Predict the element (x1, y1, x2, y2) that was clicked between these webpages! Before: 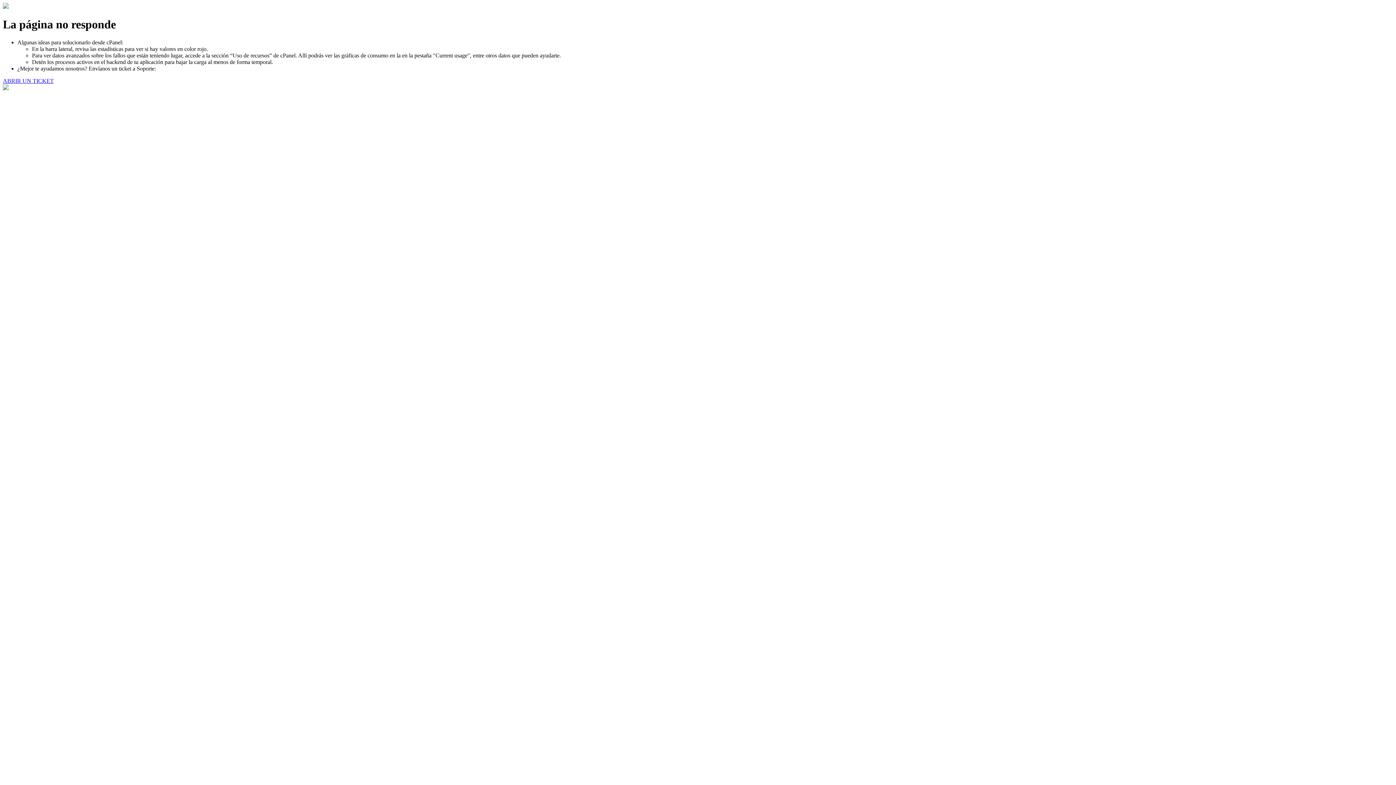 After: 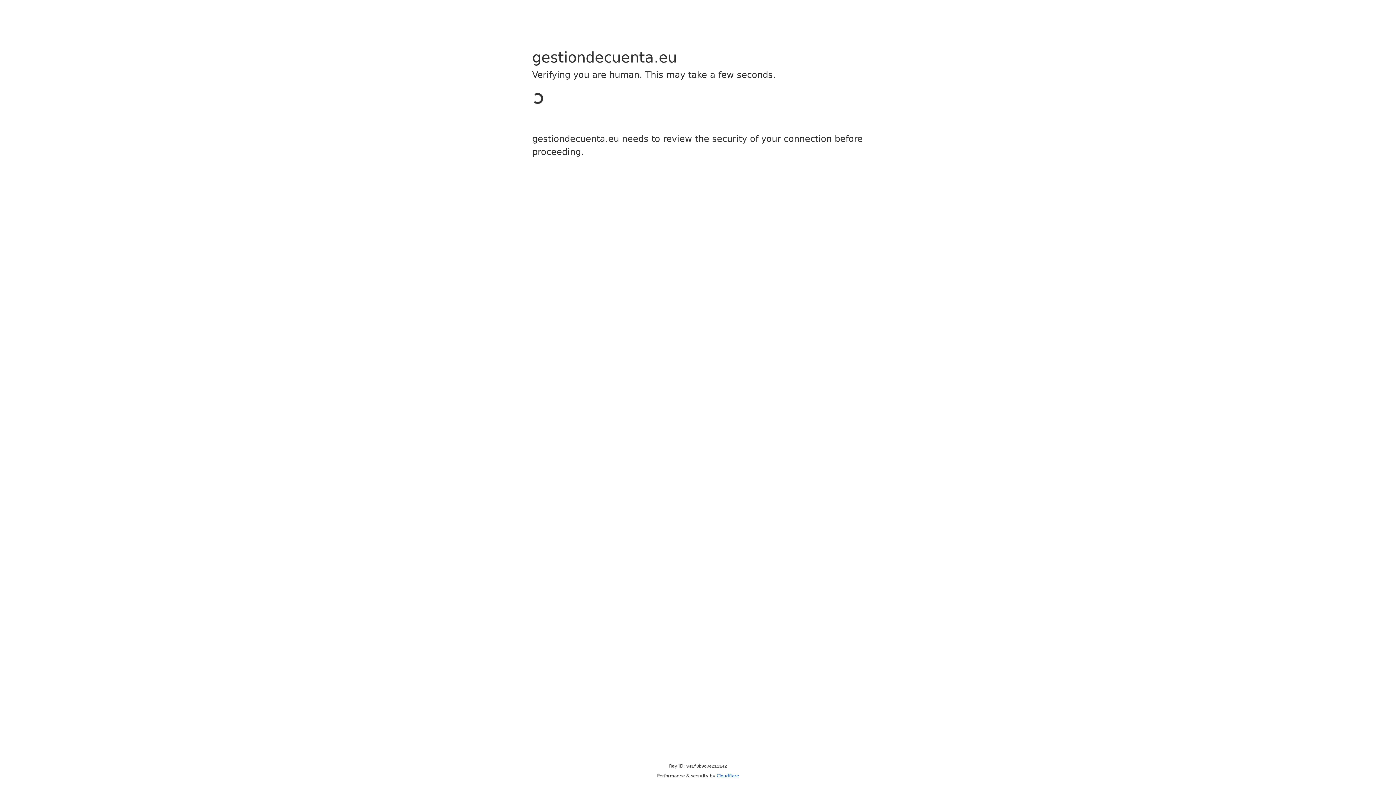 Action: bbox: (2, 77, 53, 83) label: ABRIR UN TICKET